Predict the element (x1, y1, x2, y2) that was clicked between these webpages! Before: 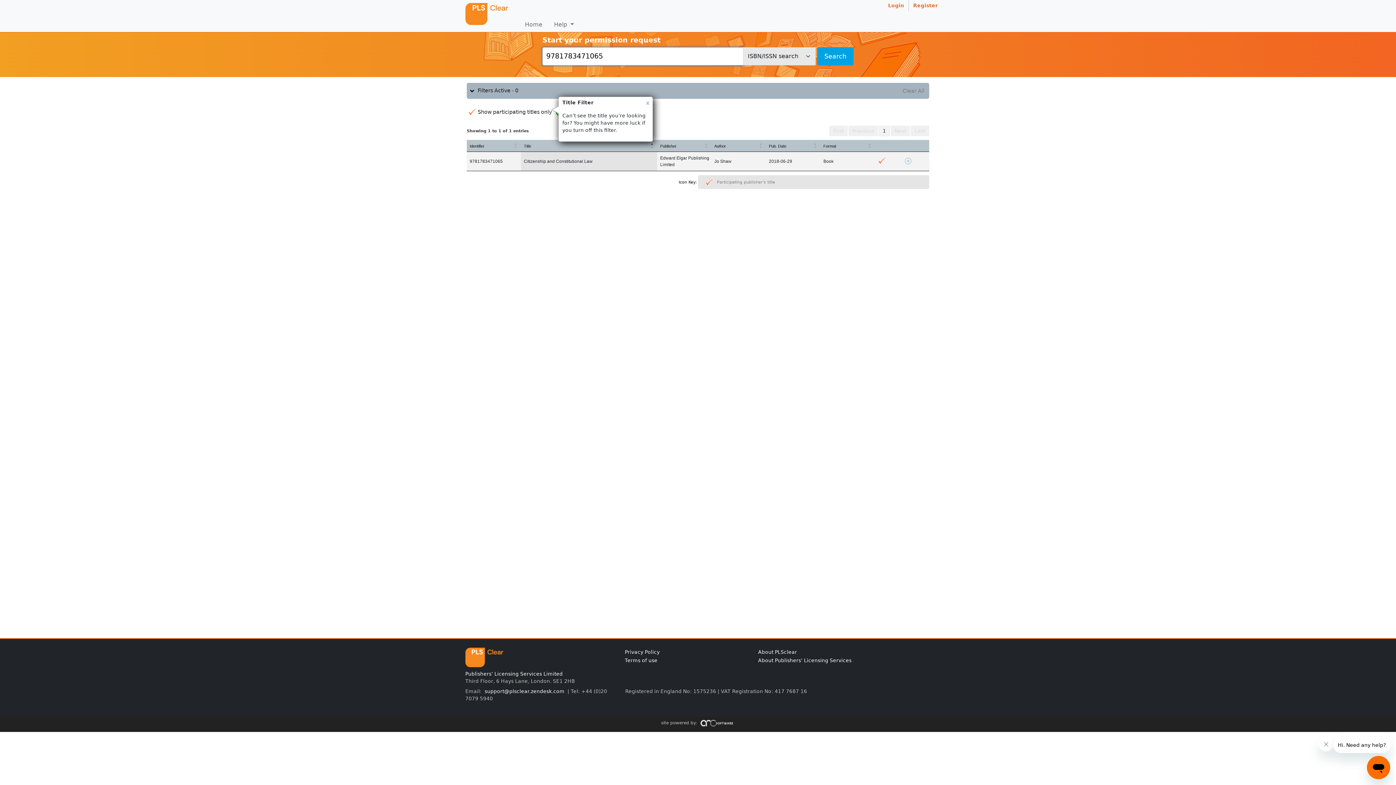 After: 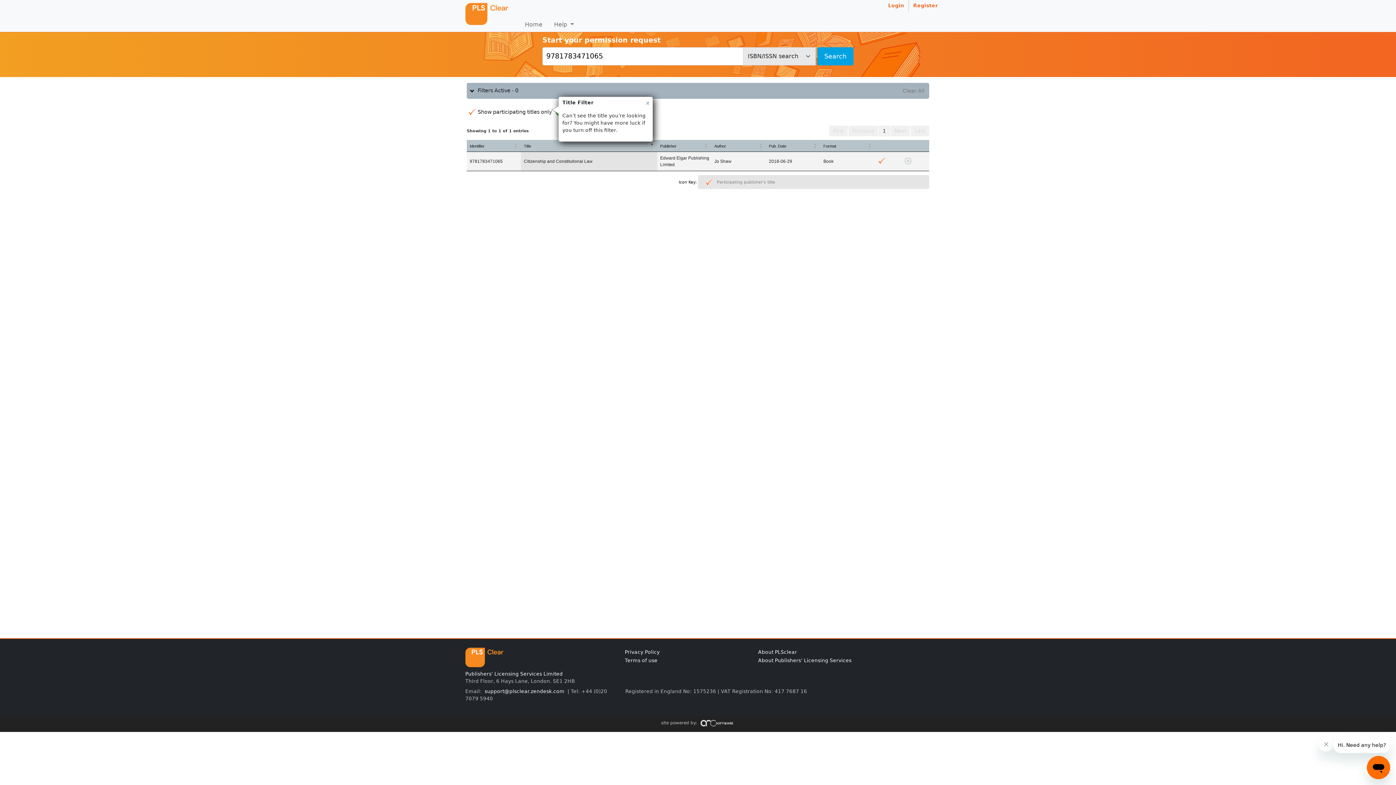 Action: label: Next bbox: (890, 125, 910, 136)